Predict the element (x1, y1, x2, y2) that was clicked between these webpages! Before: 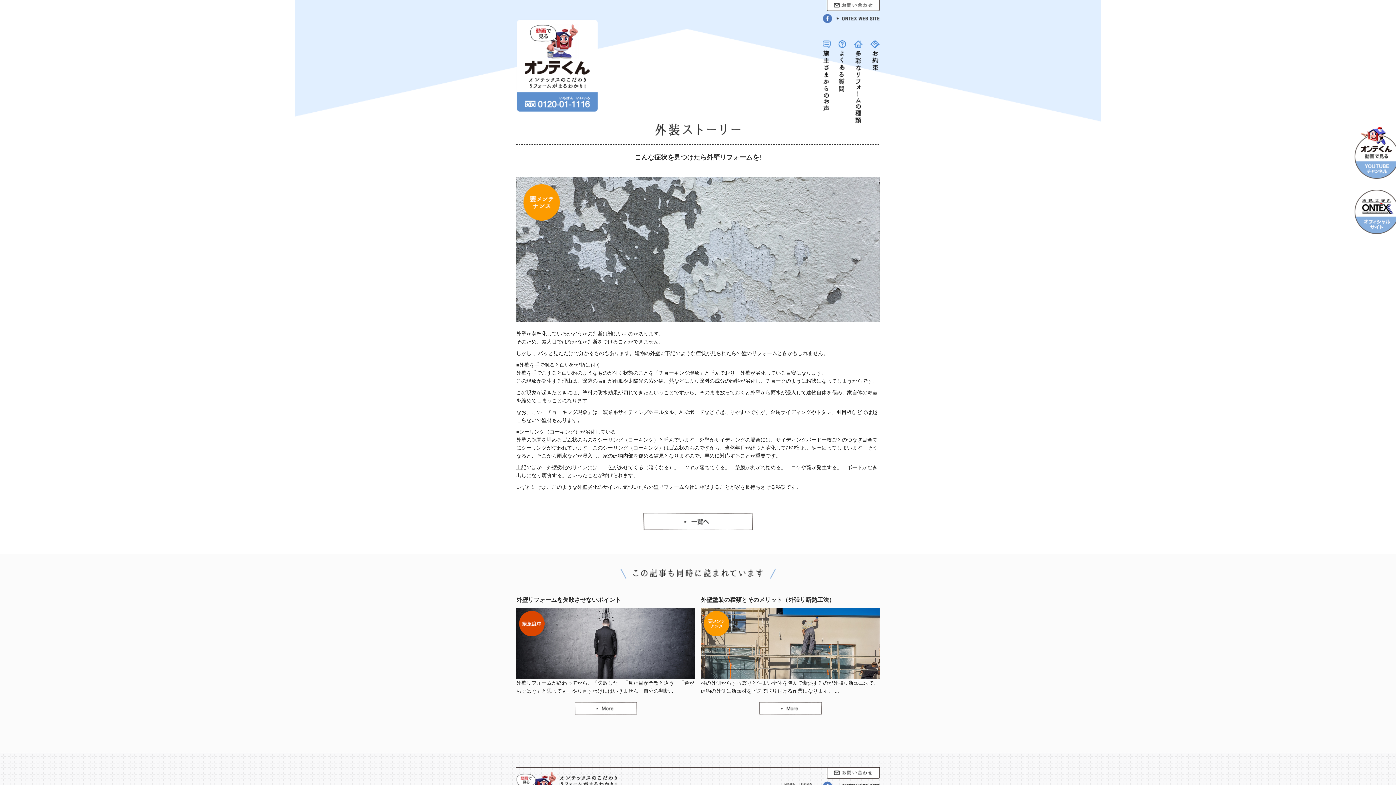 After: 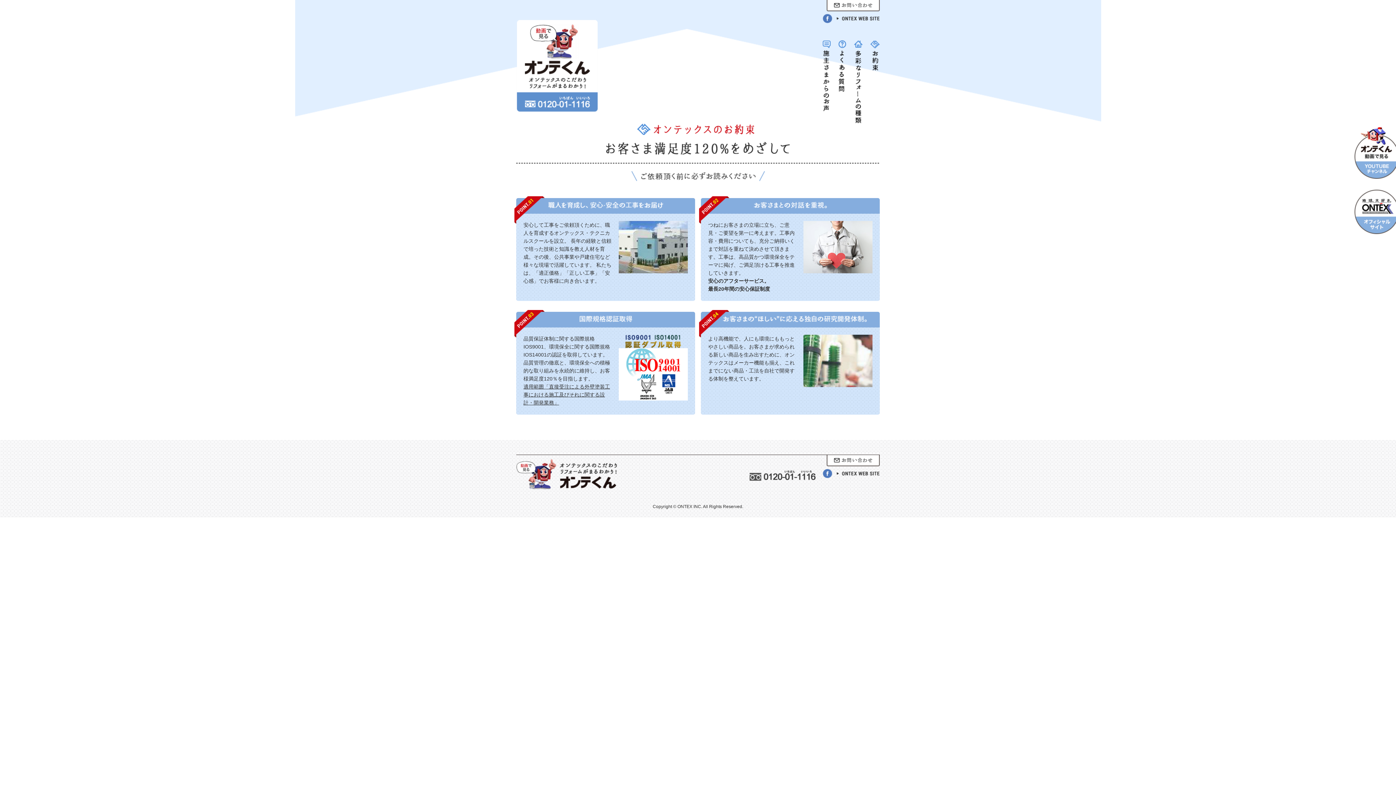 Action: bbox: (870, 40, 880, 72)